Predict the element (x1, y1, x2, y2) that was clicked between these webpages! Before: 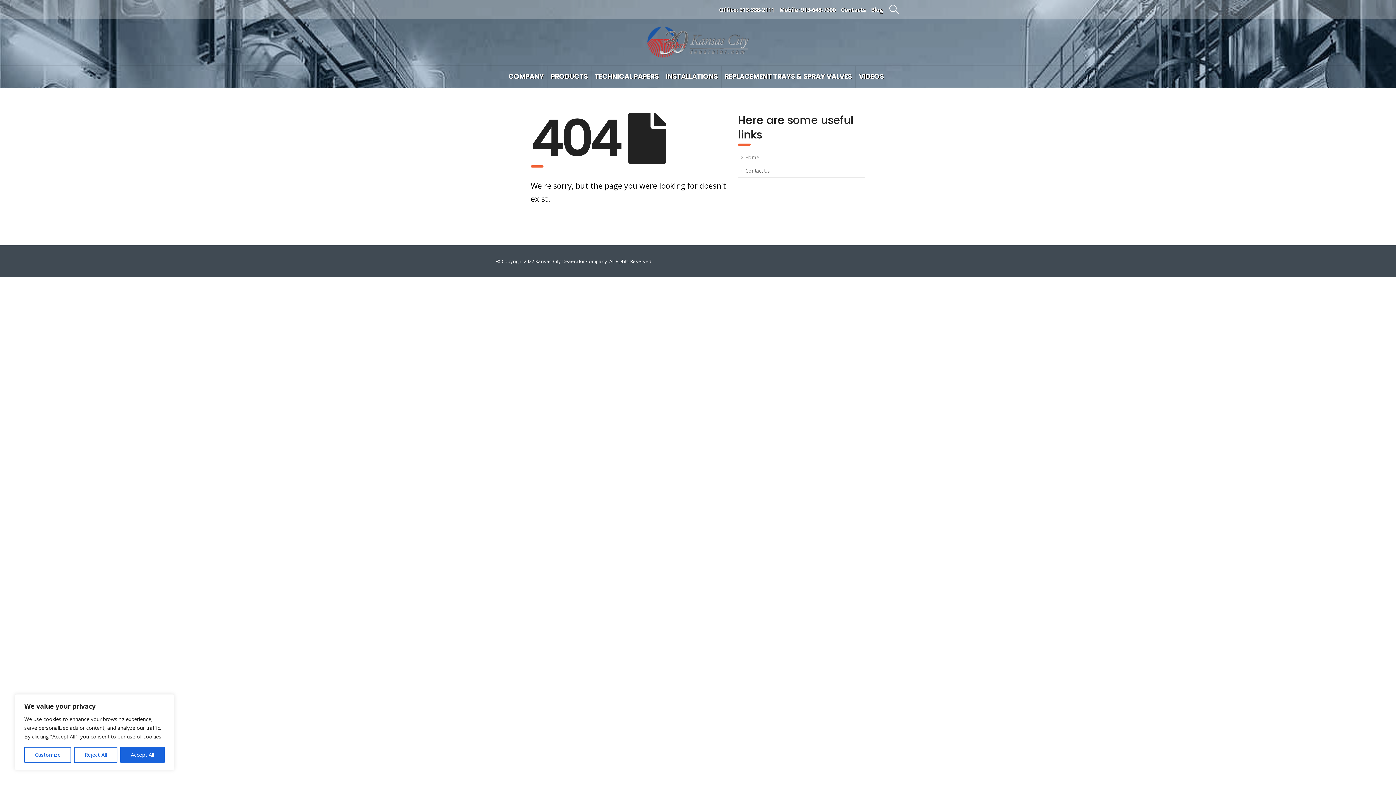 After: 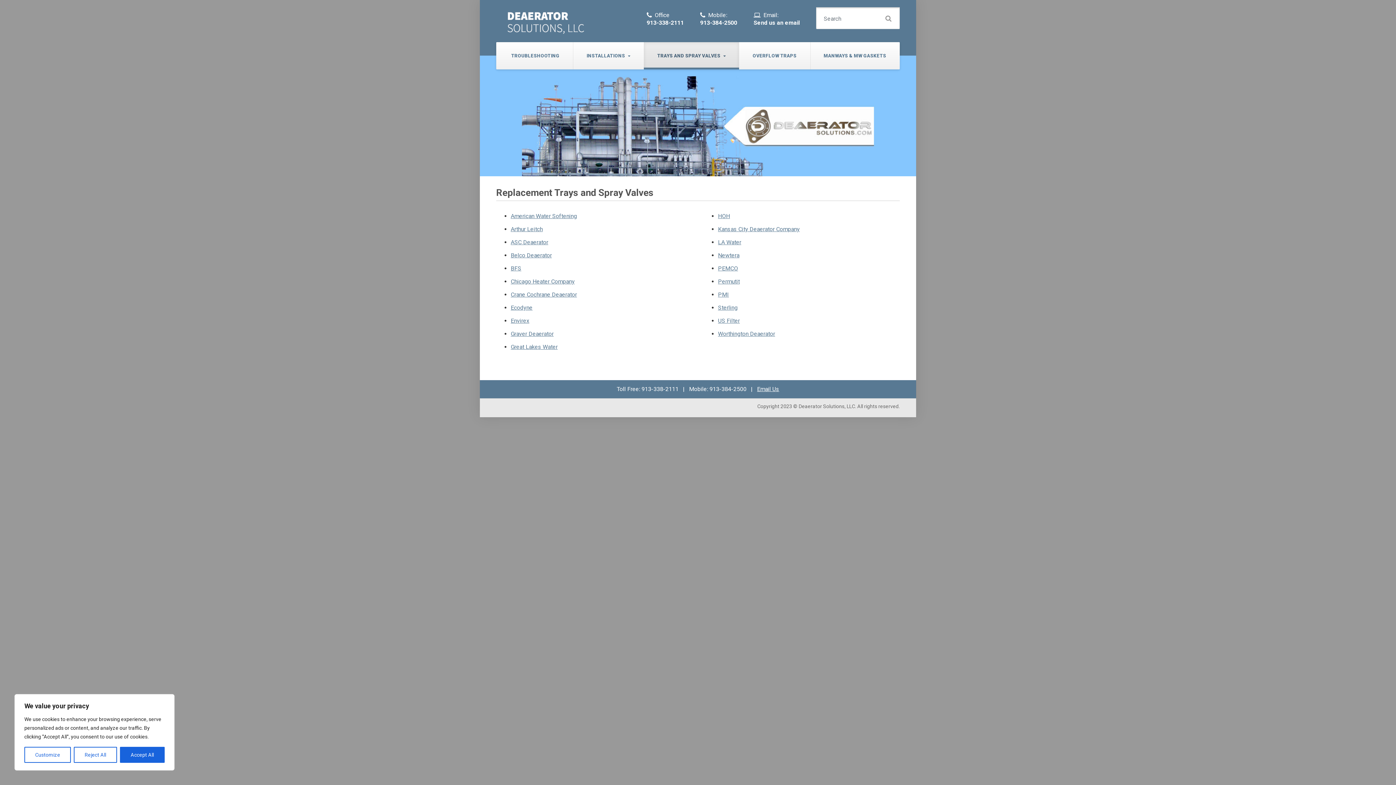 Action: label: REPLACEMENT TRAYS & SPRAY VALVES bbox: (721, 65, 855, 87)